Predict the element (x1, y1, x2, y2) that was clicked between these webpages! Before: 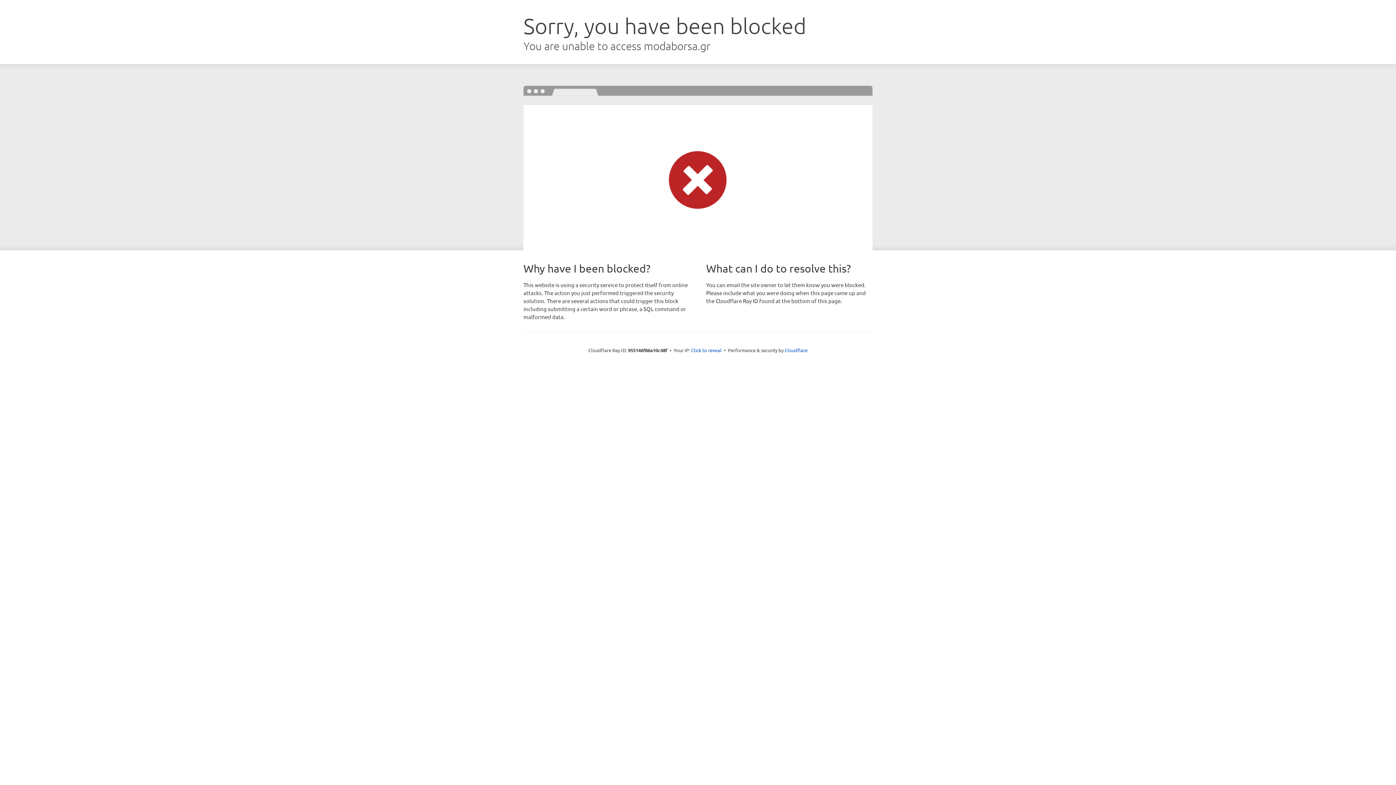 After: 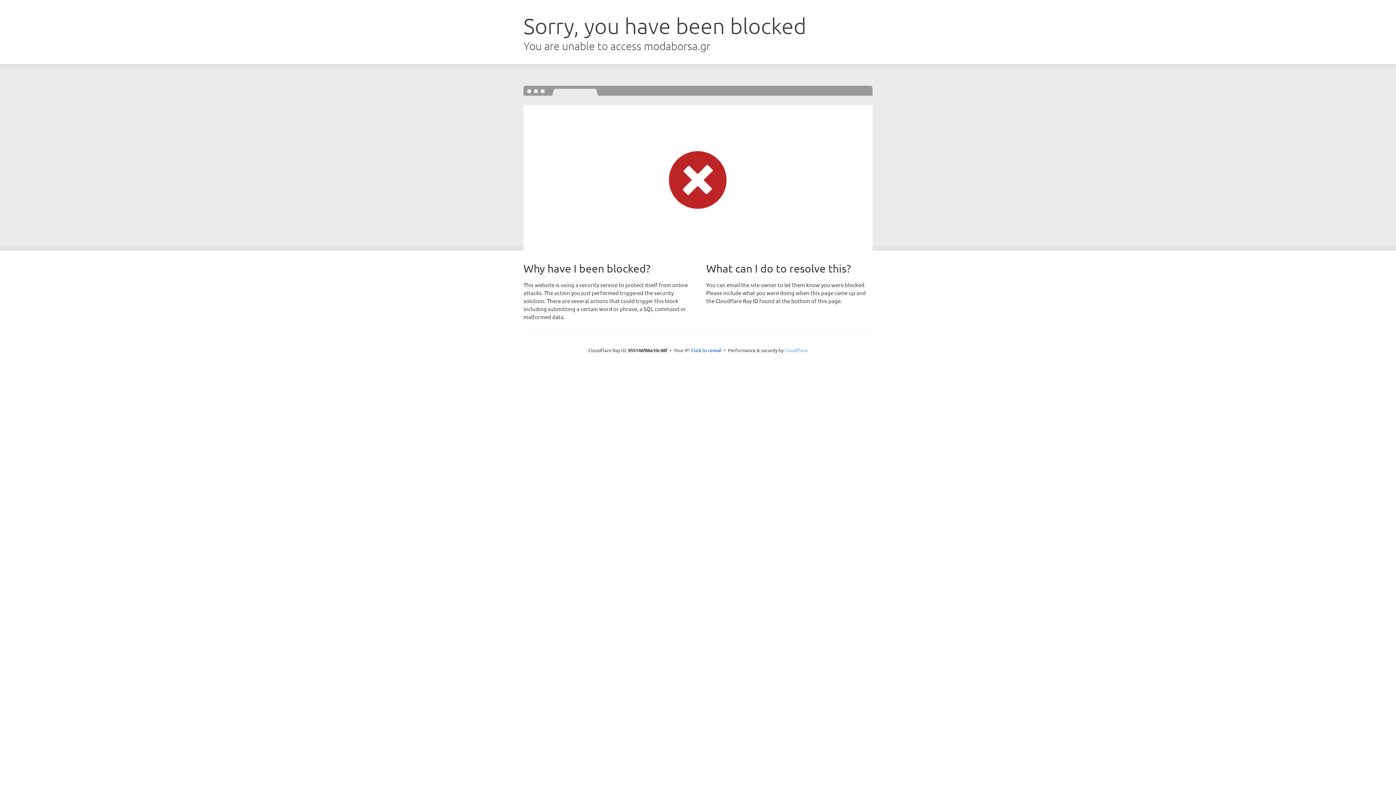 Action: bbox: (784, 347, 807, 353) label: Cloudflare